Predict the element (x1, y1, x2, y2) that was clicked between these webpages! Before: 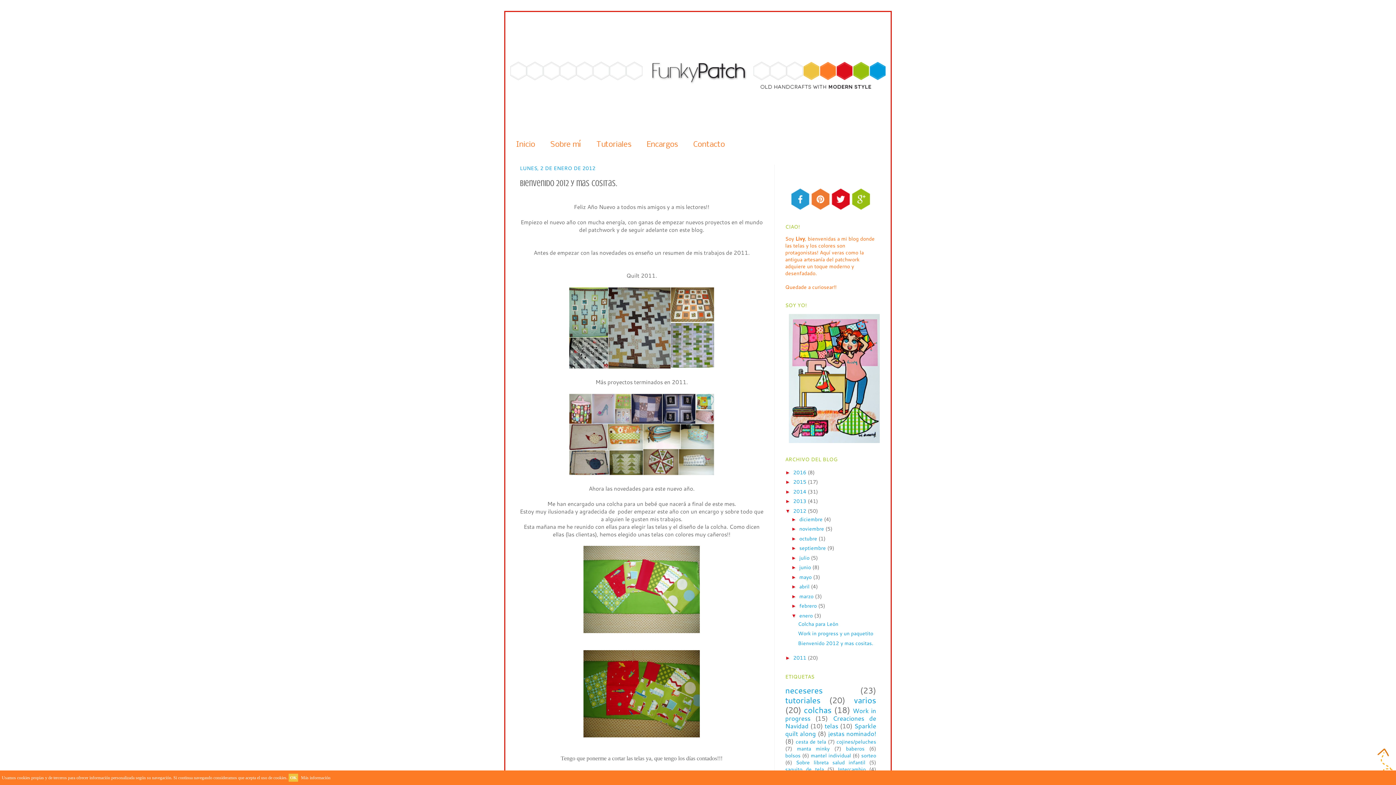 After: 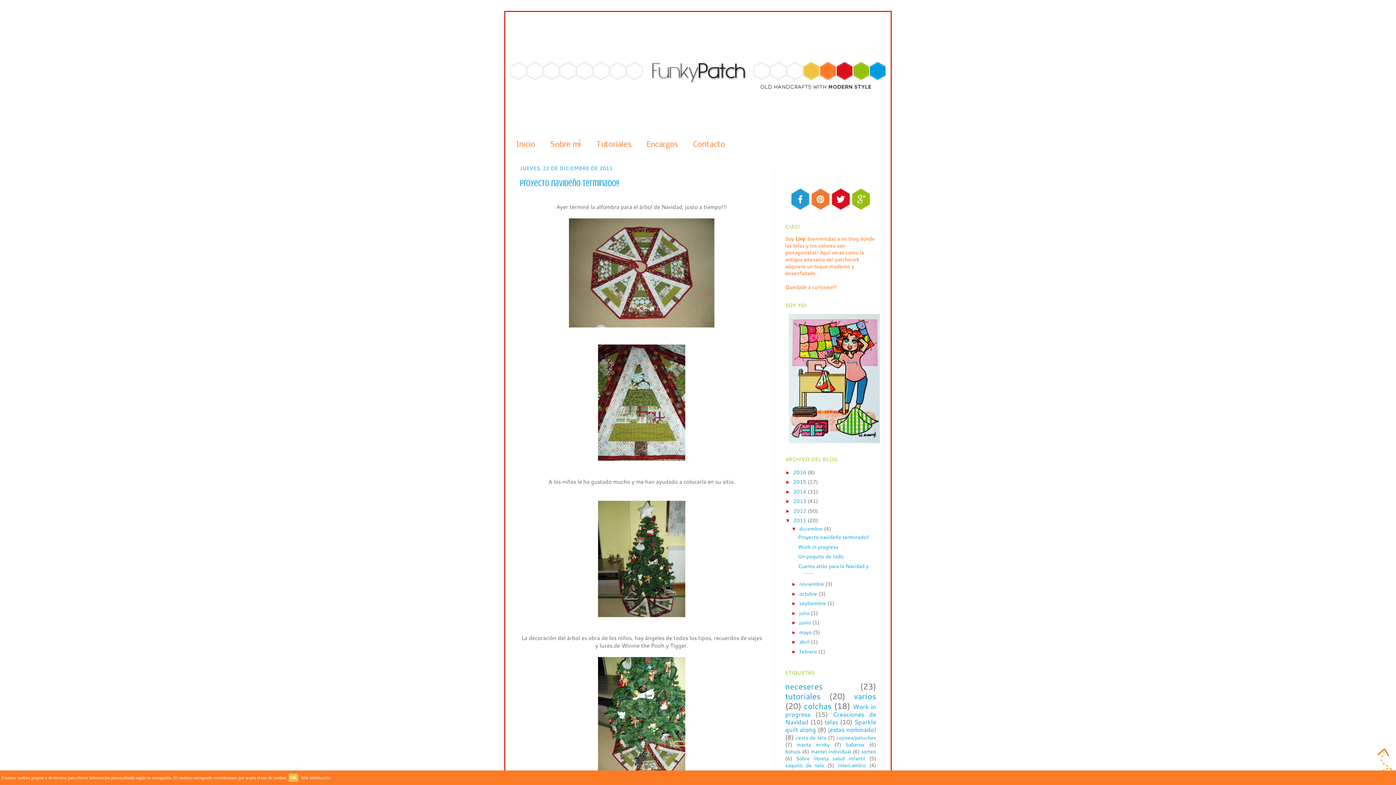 Action: bbox: (793, 654, 808, 661) label: 2011 